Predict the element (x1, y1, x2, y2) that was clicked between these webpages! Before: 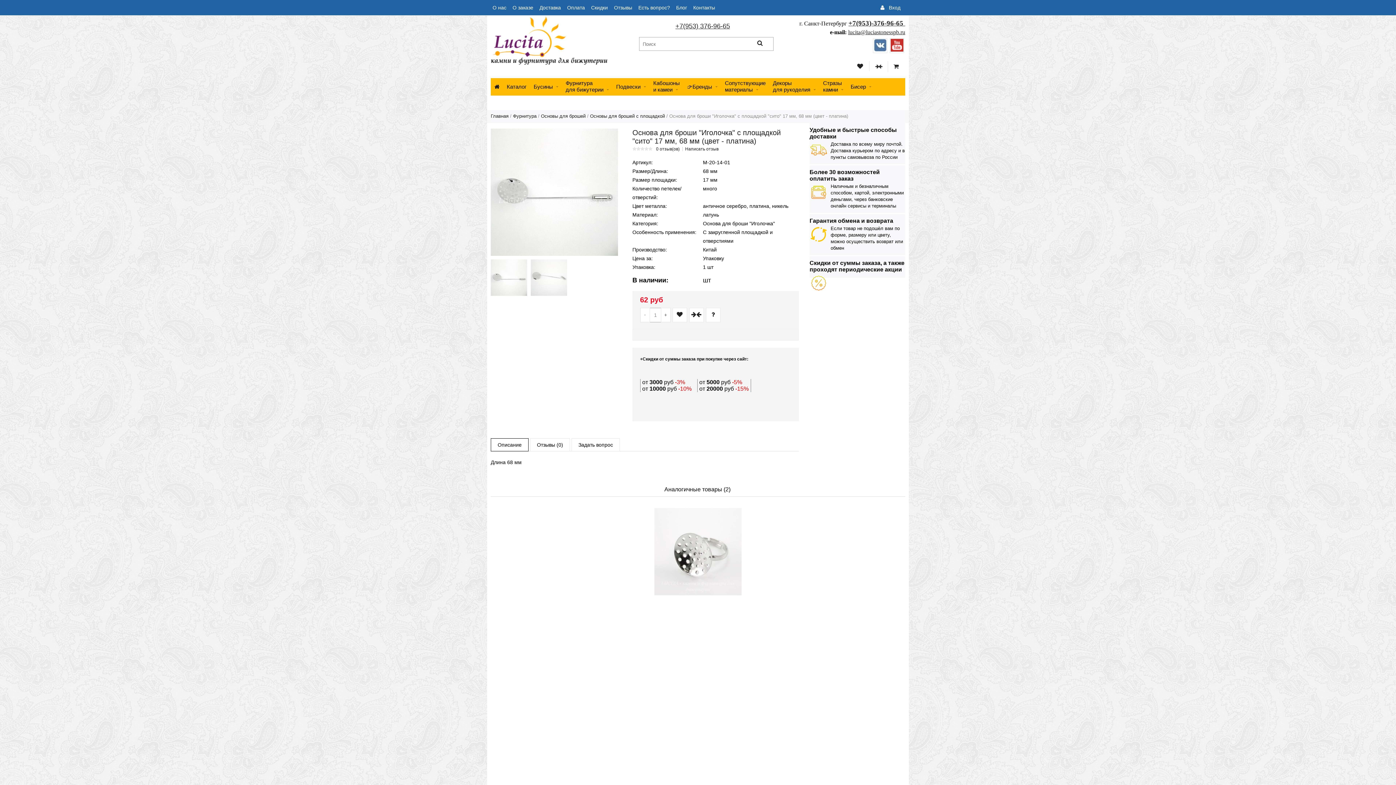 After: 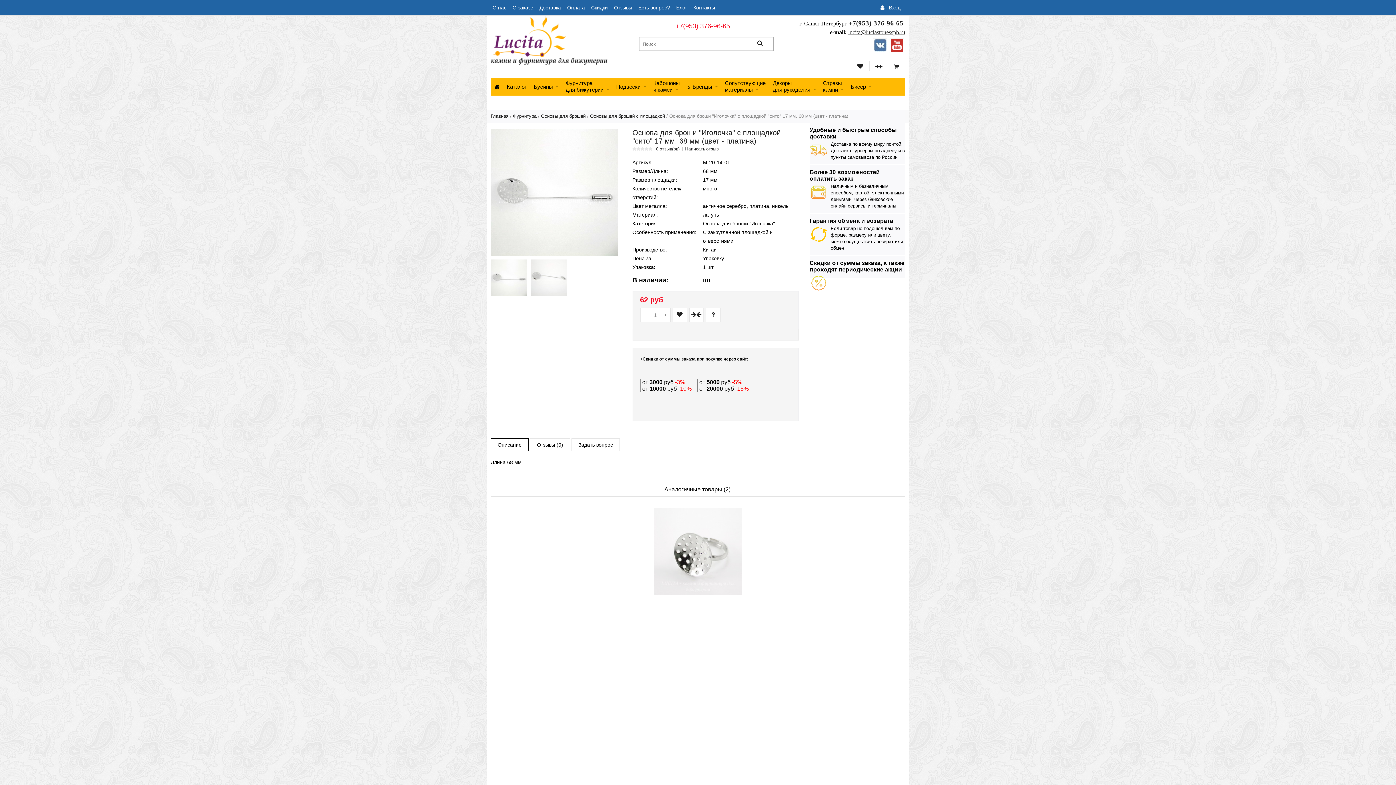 Action: label: +7(953) 376-96-65 bbox: (675, 22, 730, 29)